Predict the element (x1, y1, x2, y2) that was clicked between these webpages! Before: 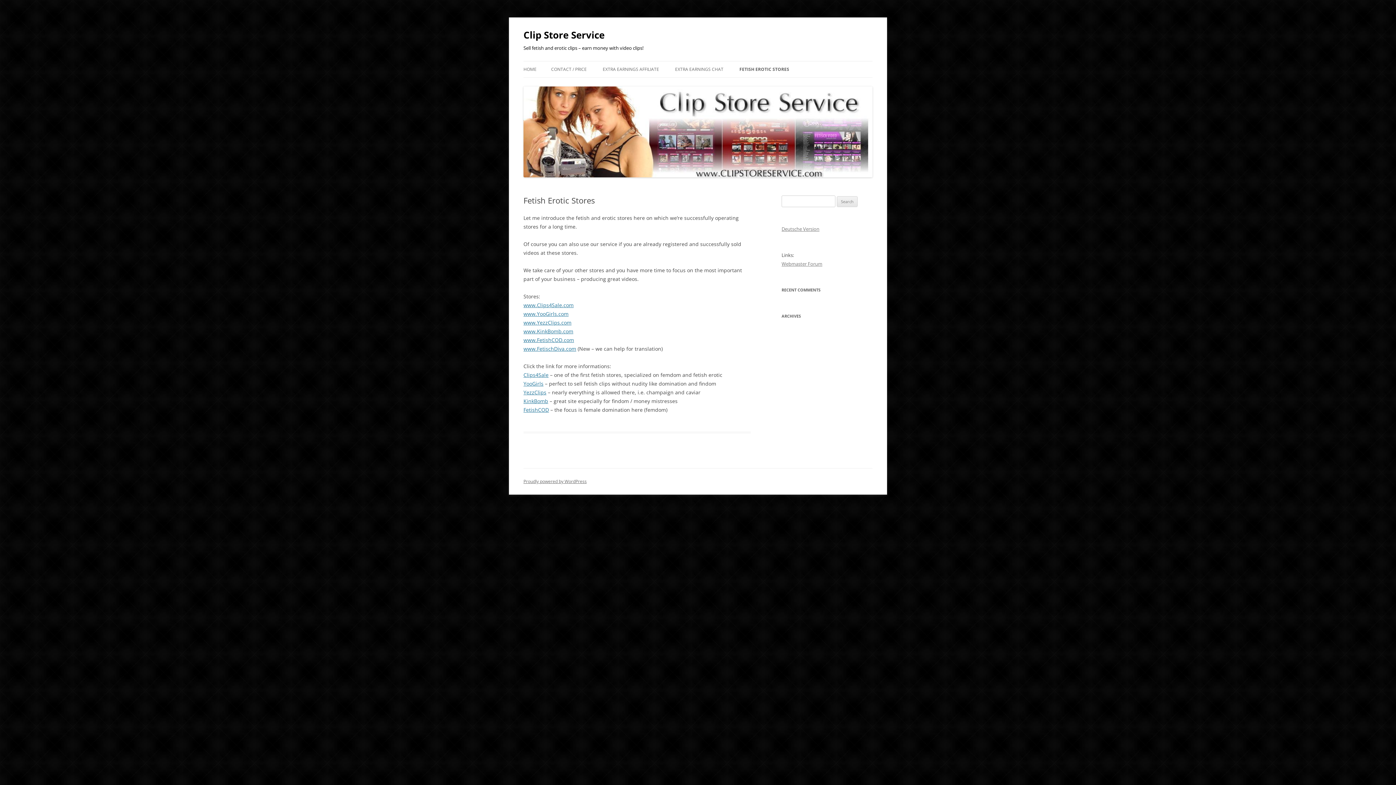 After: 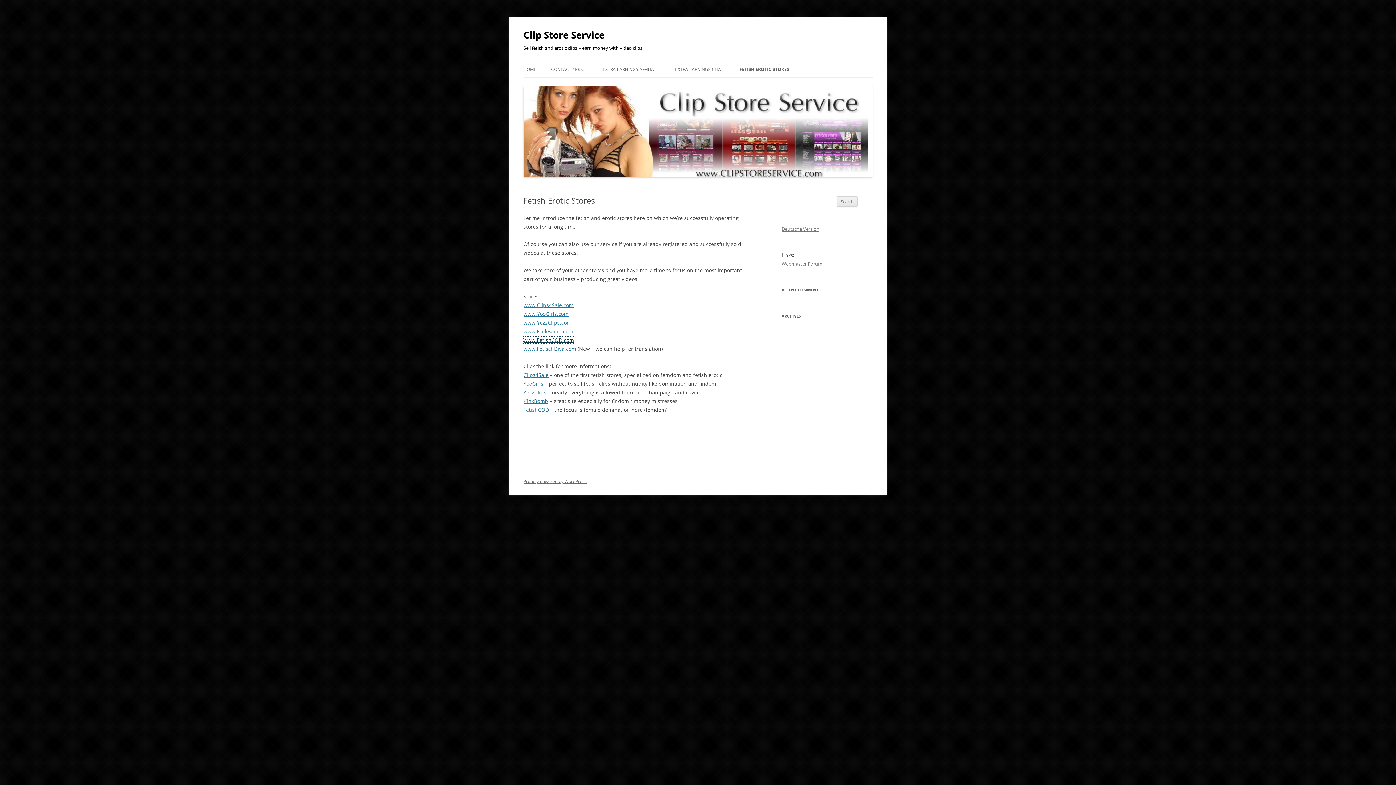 Action: bbox: (523, 336, 574, 343) label: www.FetishCOD.com